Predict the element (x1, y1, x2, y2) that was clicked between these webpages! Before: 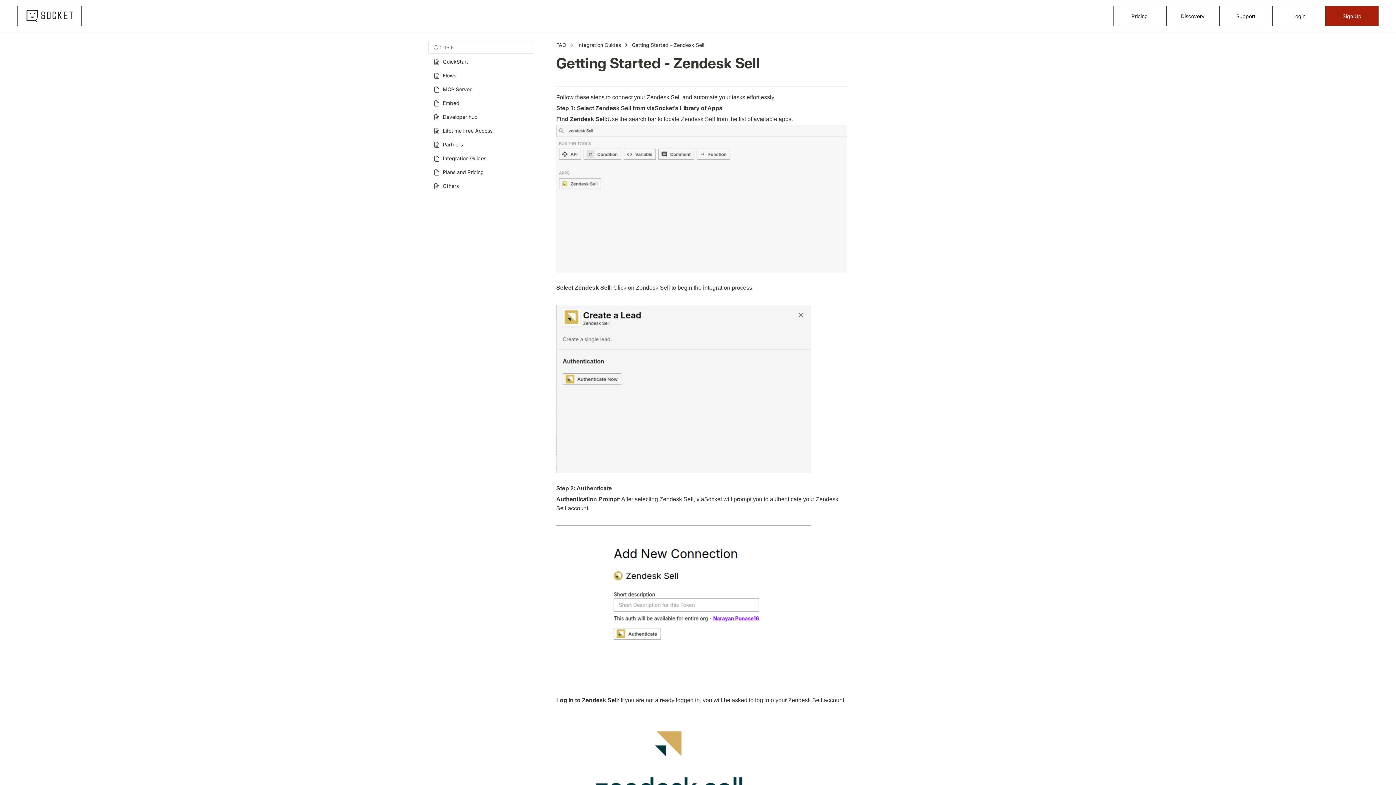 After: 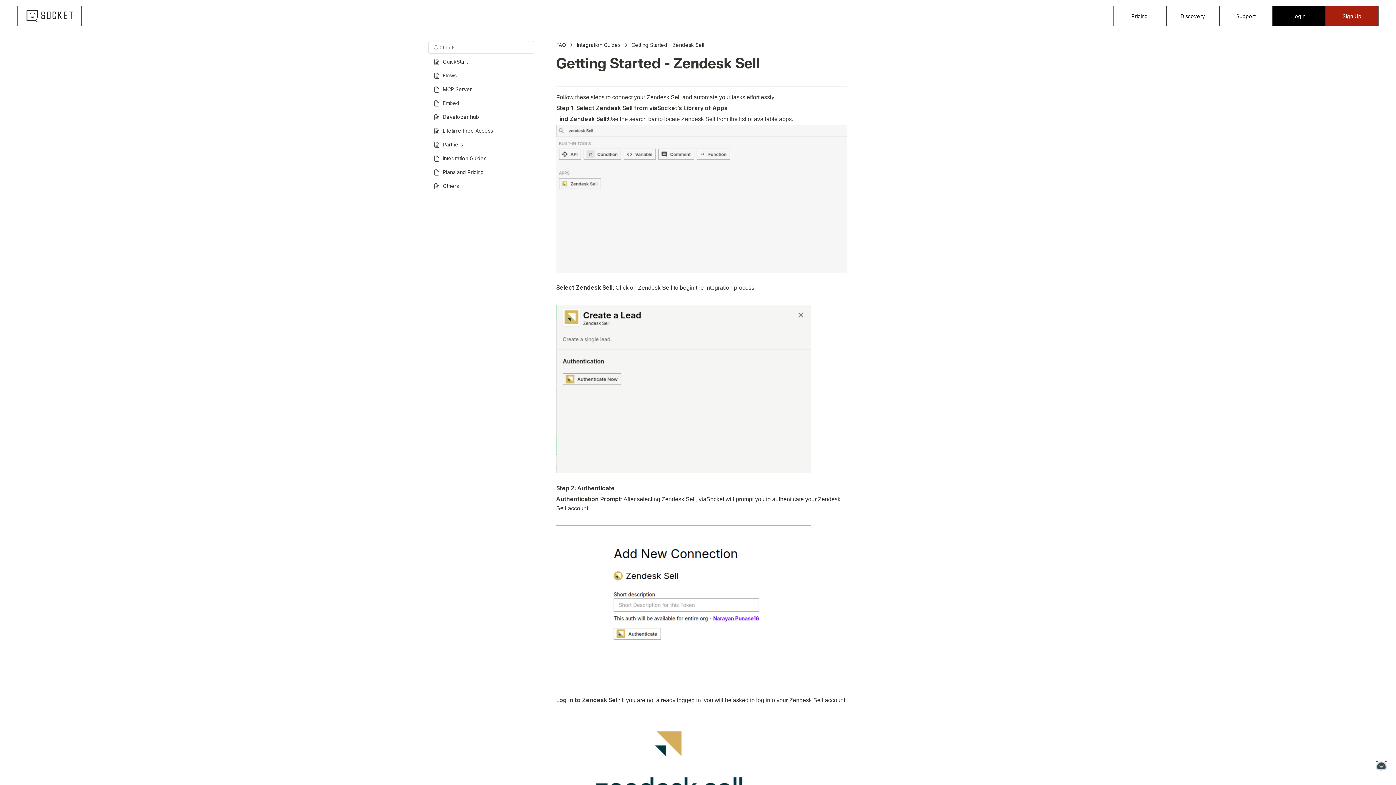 Action: bbox: (1272, 5, 1325, 26) label: Login